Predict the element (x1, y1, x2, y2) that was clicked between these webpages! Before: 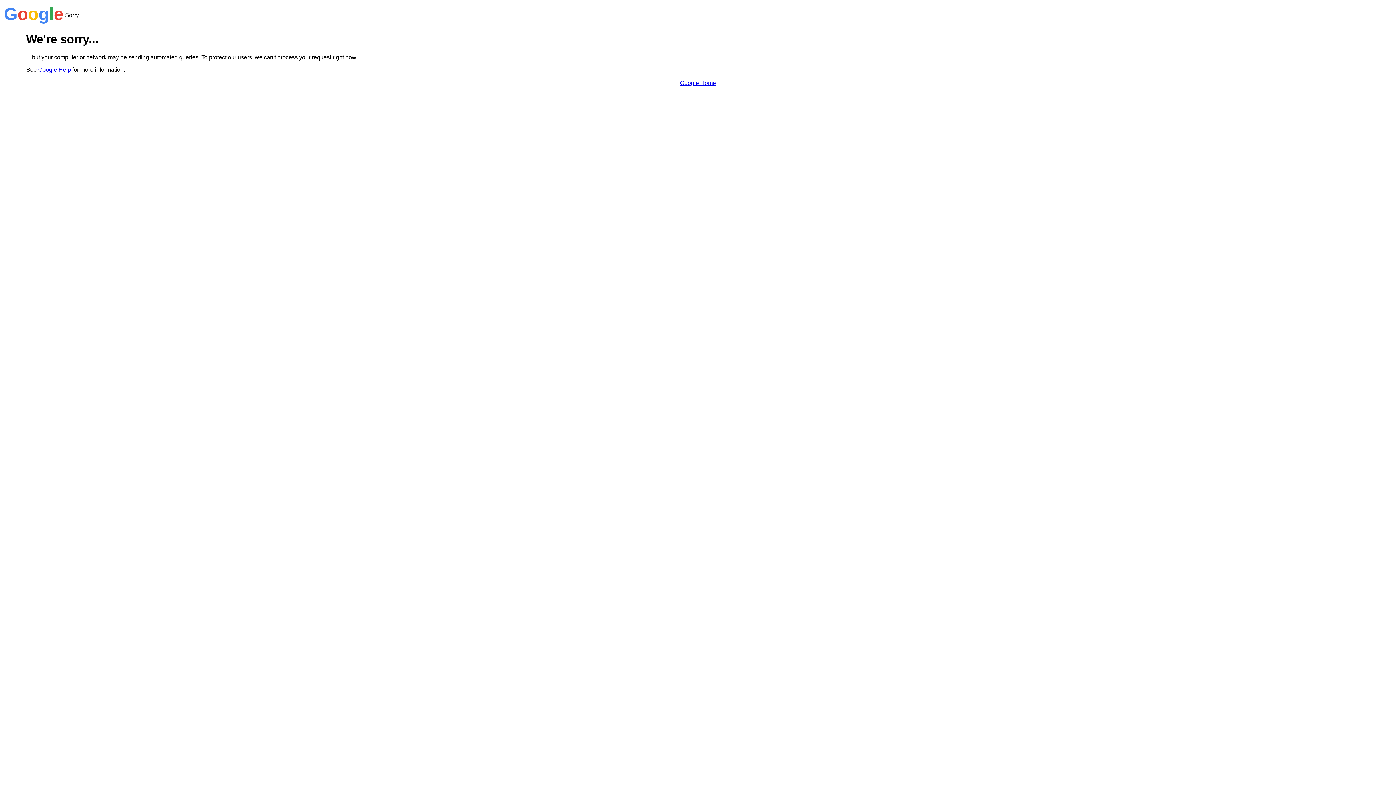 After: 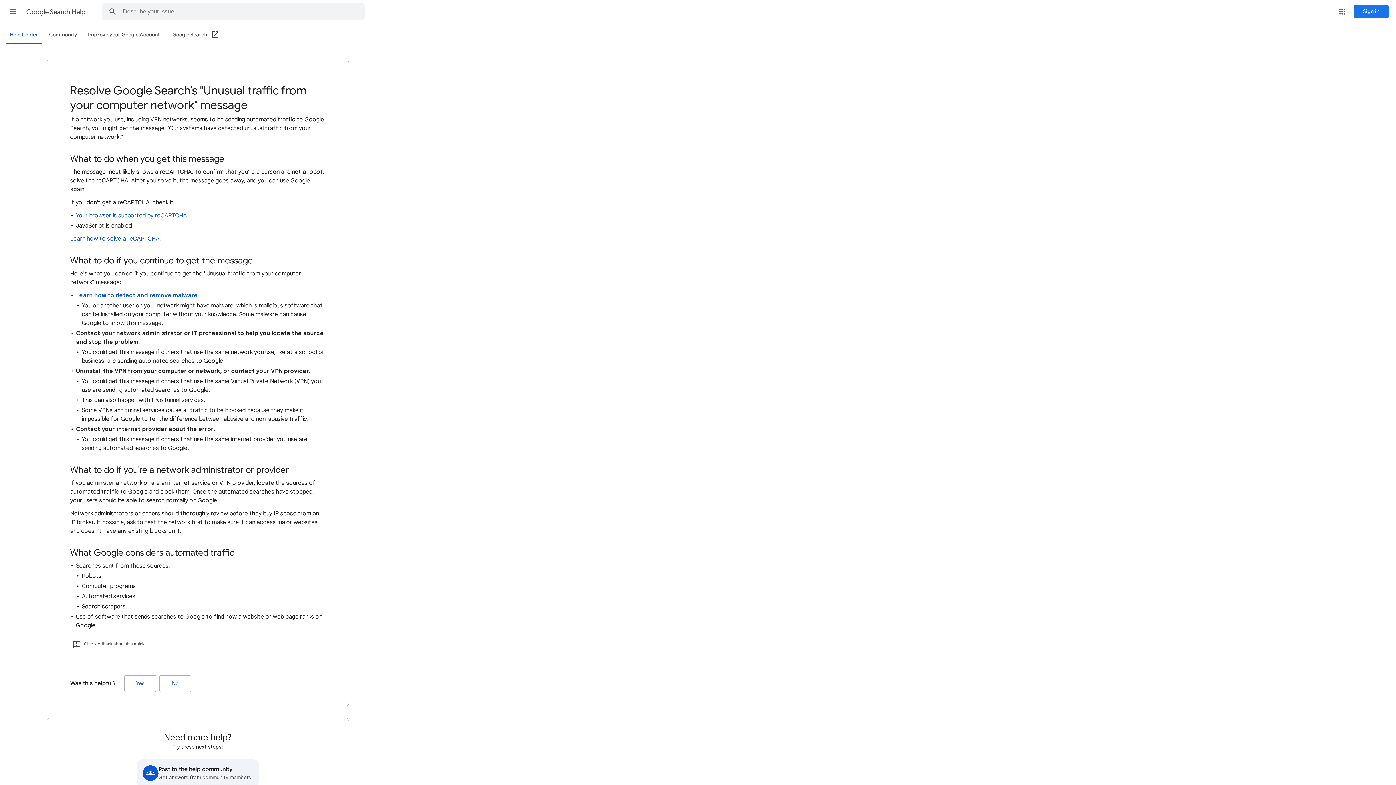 Action: bbox: (38, 66, 70, 72) label: Google Help